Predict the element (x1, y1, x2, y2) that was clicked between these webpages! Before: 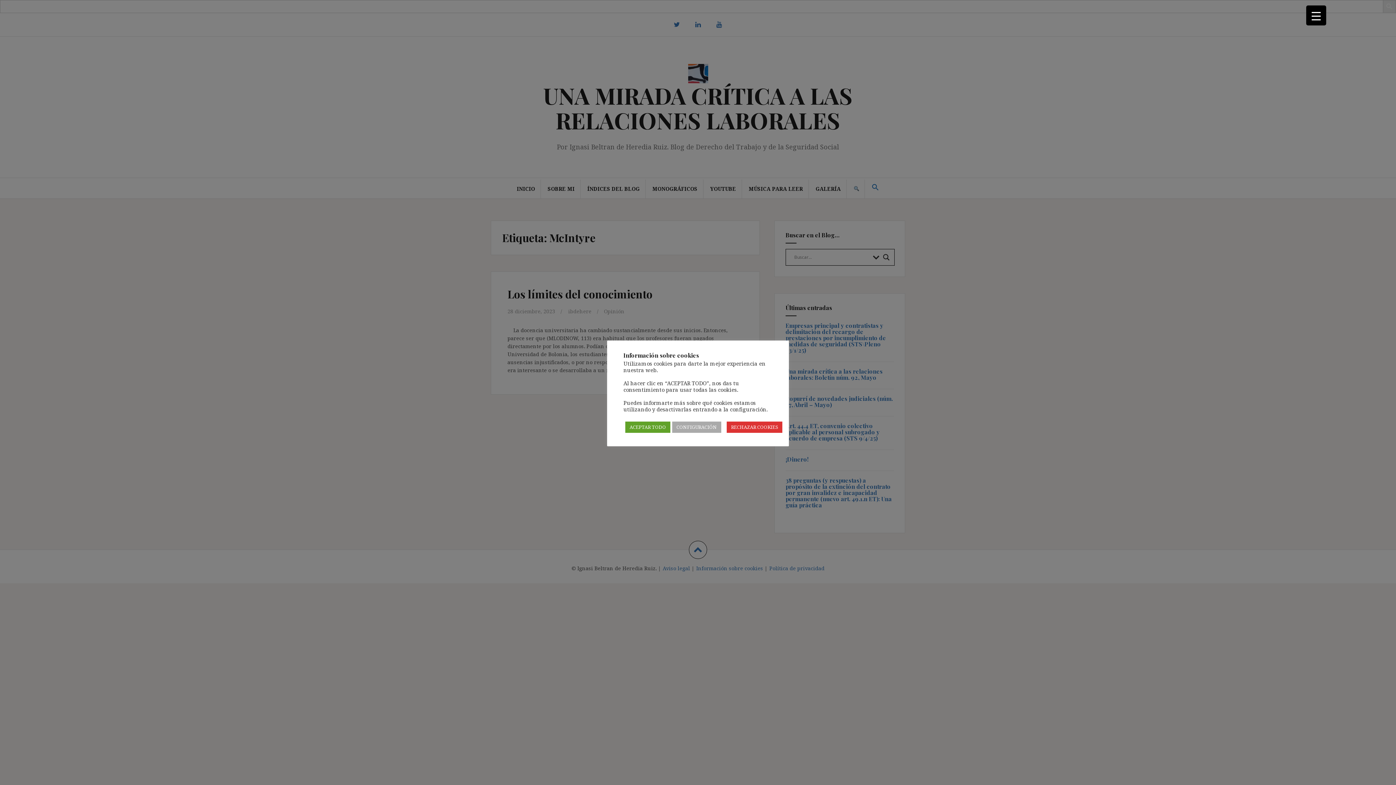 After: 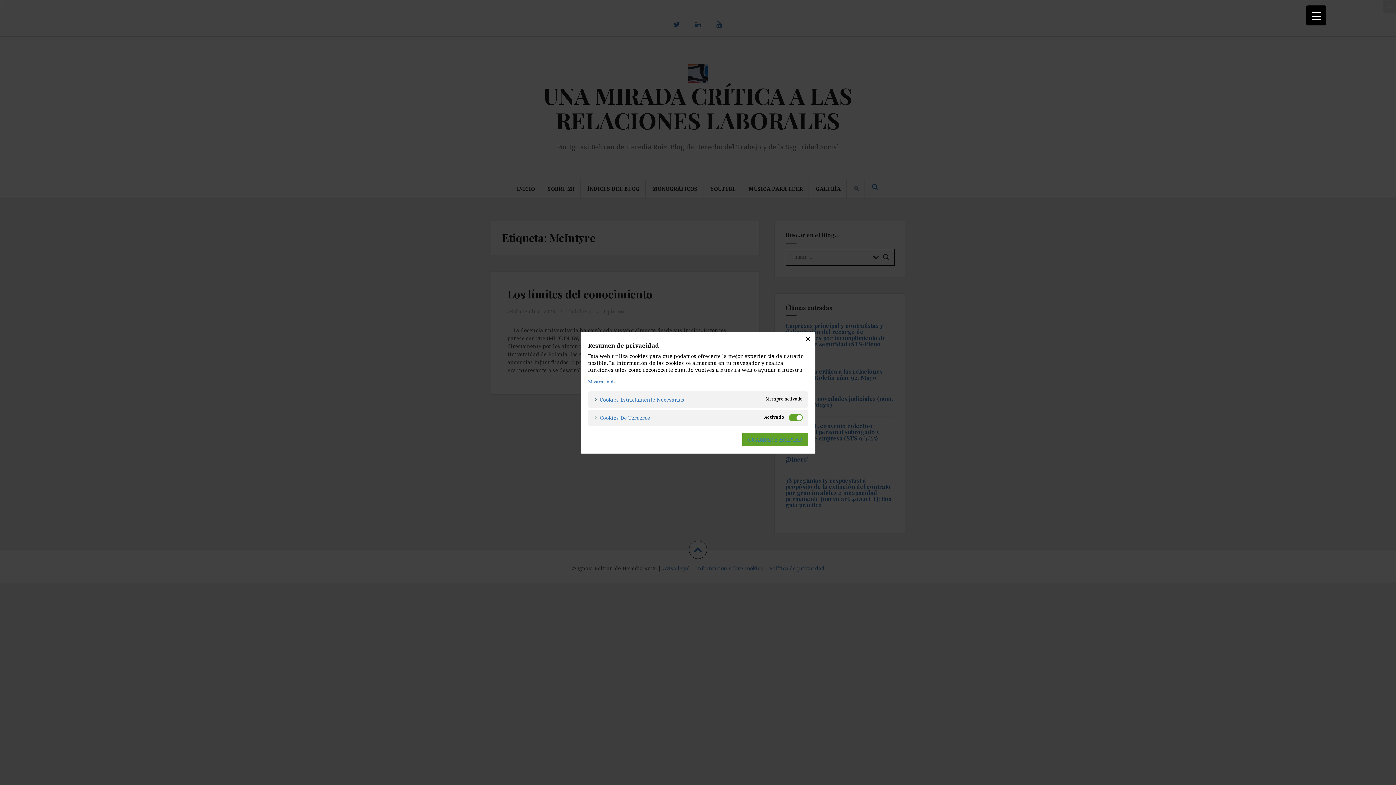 Action: bbox: (672, 421, 721, 432) label: CONFIGURACIÓN